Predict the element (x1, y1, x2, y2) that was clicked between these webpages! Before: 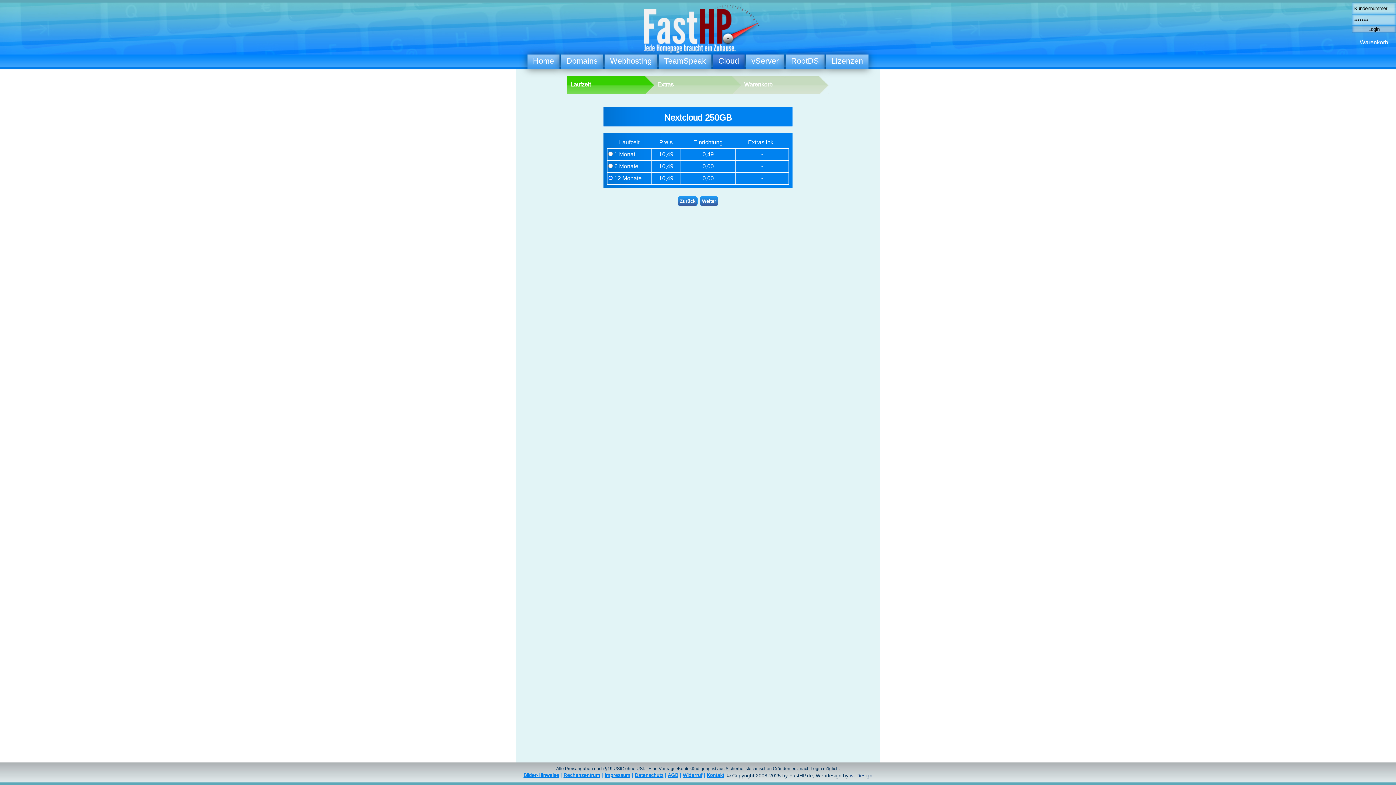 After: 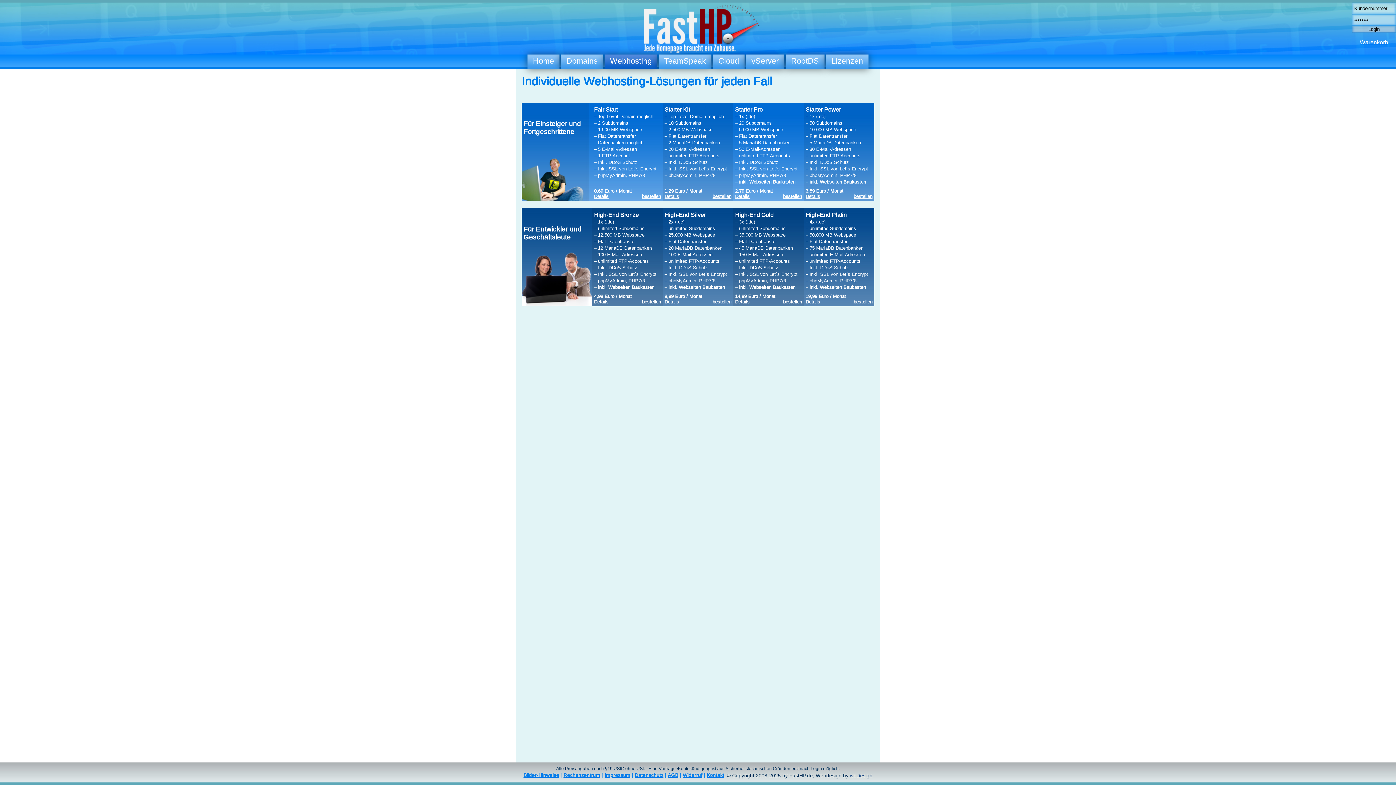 Action: label: Webhosting bbox: (610, 56, 652, 65)